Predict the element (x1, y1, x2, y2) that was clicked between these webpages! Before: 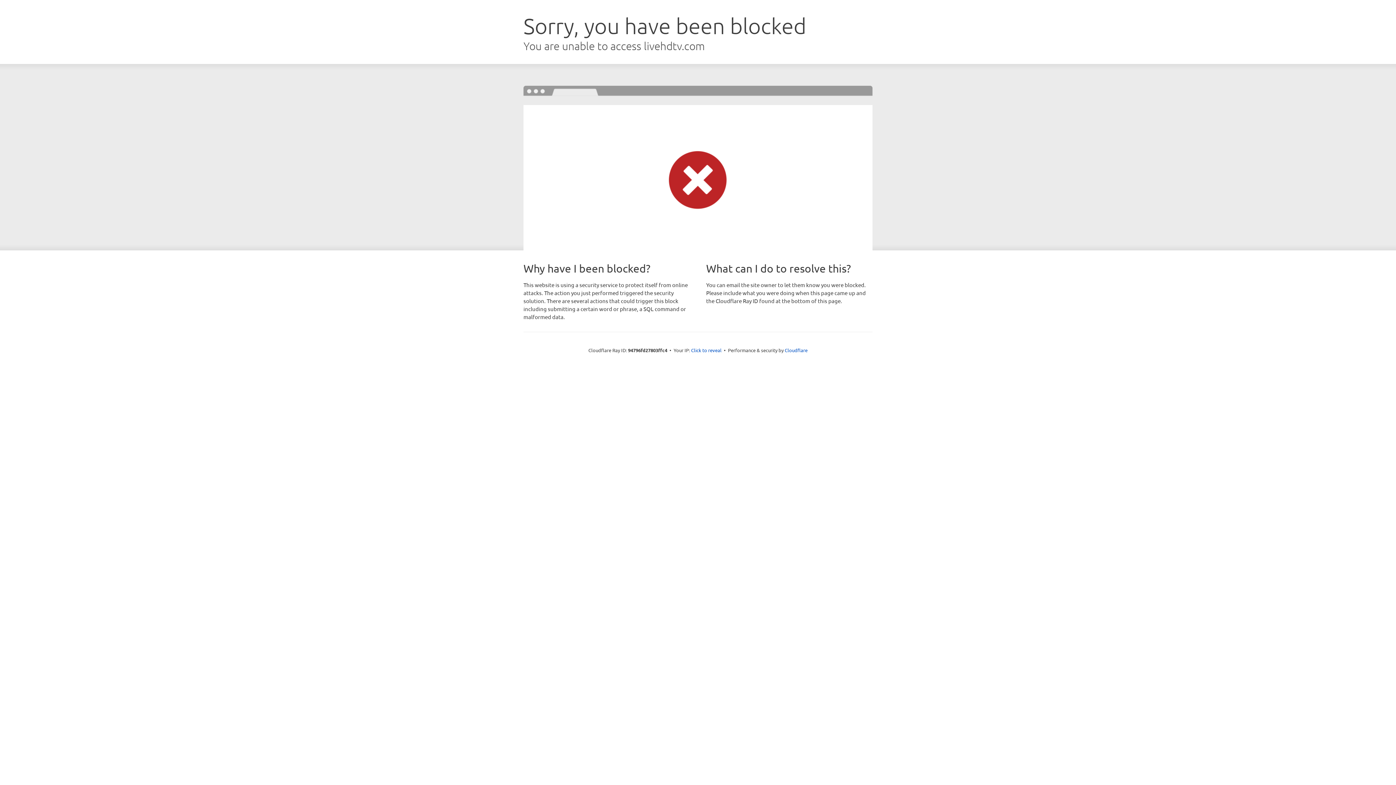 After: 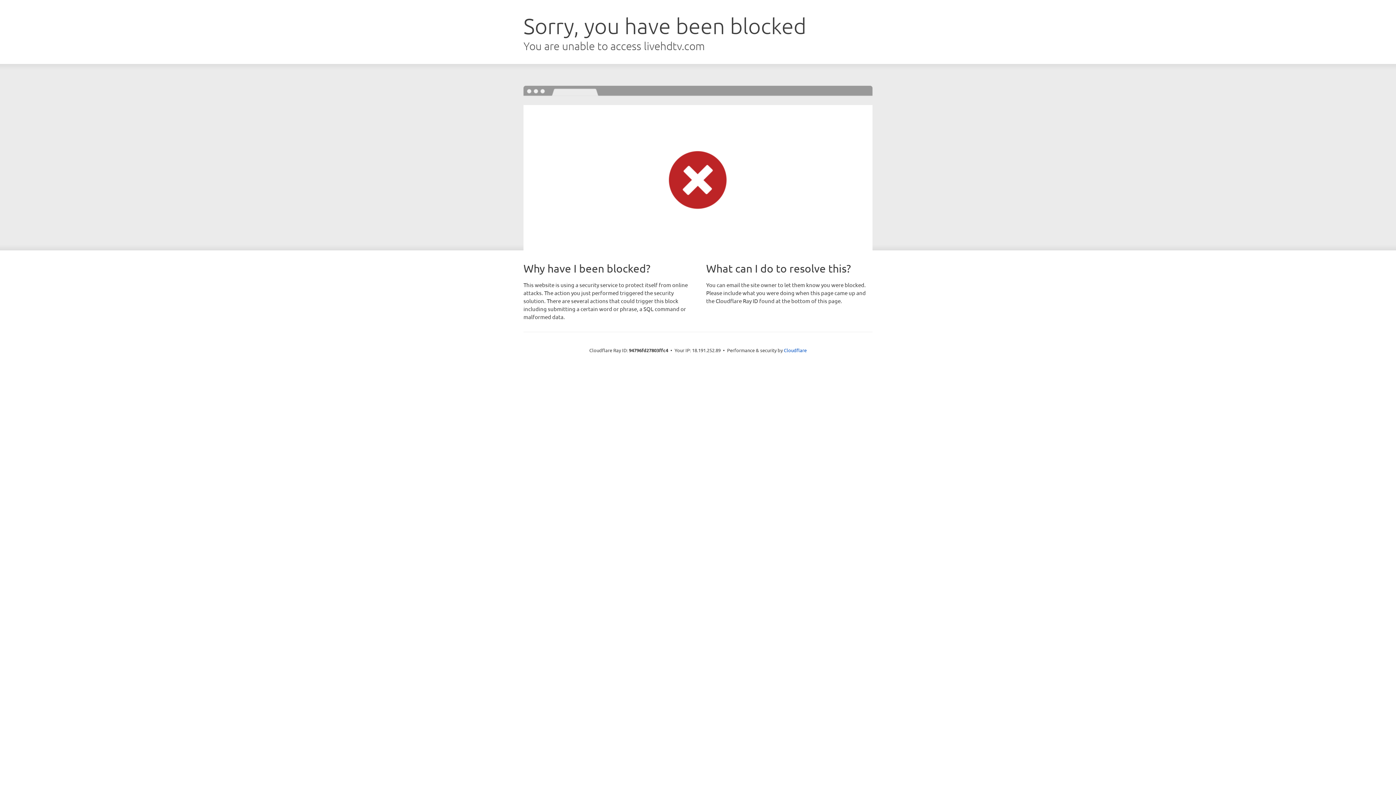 Action: label: Click to reveal bbox: (691, 346, 721, 353)